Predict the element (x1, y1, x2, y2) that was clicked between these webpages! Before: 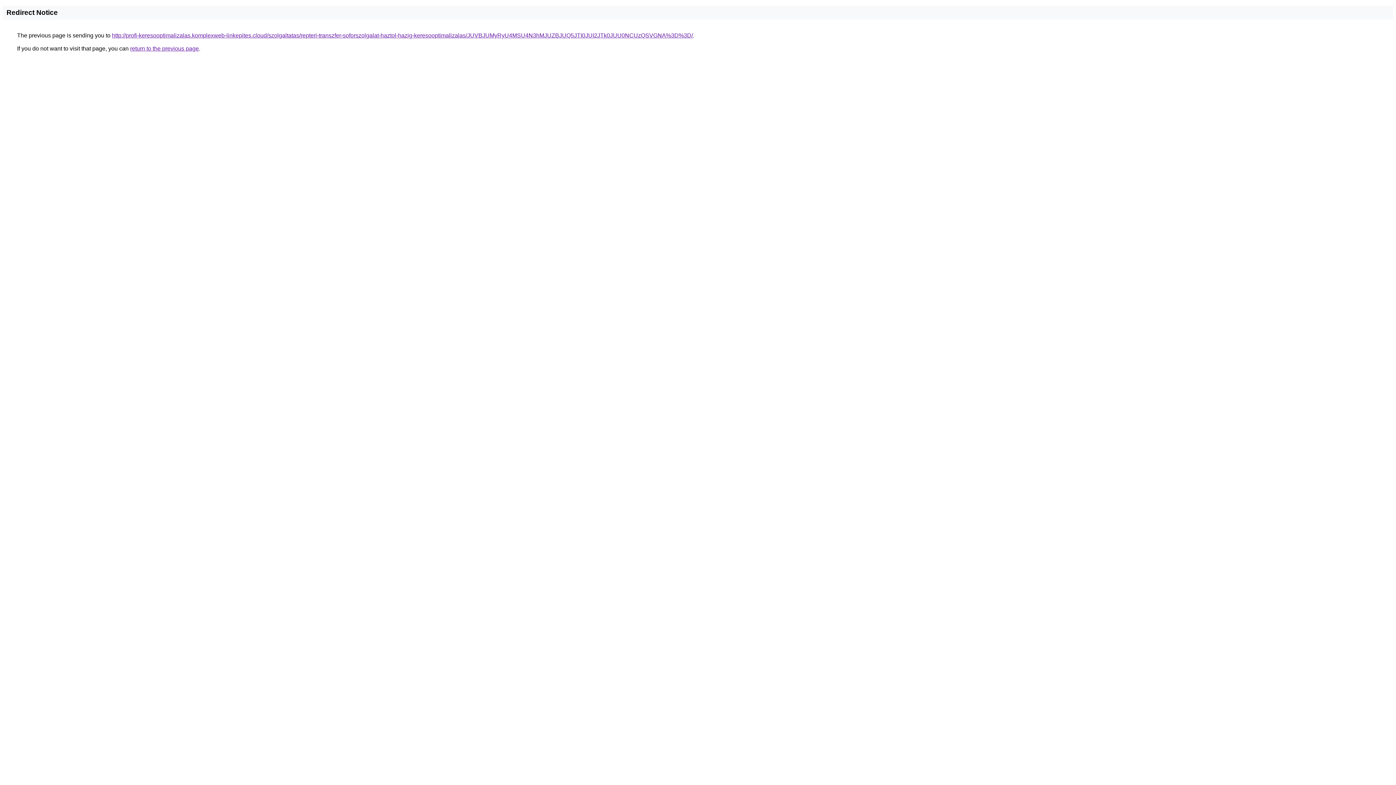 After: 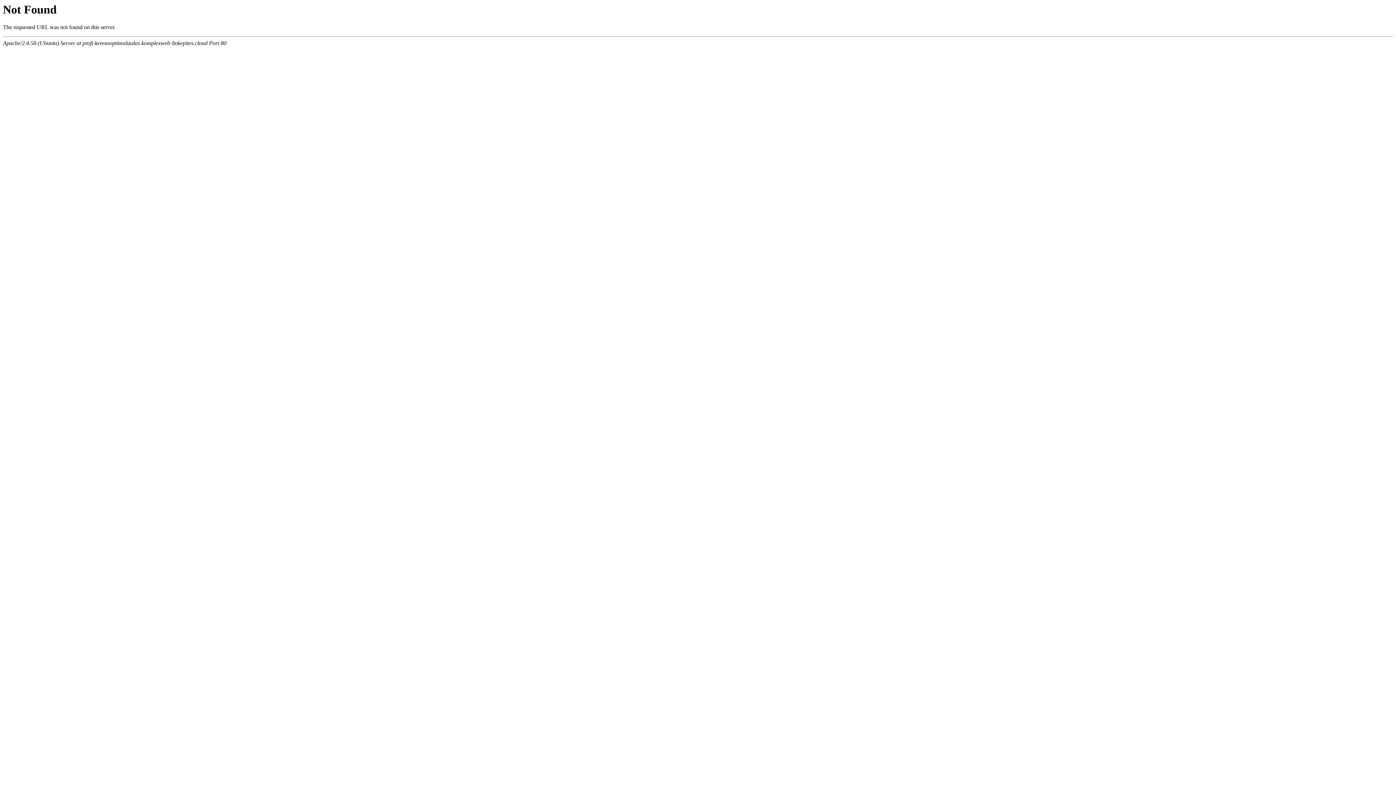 Action: label: http://profi-keresooptimalizalas.komplexweb-linkepites.cloud/szolgaltatas/repteri-transzfer-soforszolgalat-haztol-hazig-keresooptimalizalas/JUVBJUMyRyU4MSU4N3hMJUZBJUQ5JTI0JUI2JTk0JUU0NCUzQSVGNA%3D%3D/ bbox: (112, 32, 693, 38)